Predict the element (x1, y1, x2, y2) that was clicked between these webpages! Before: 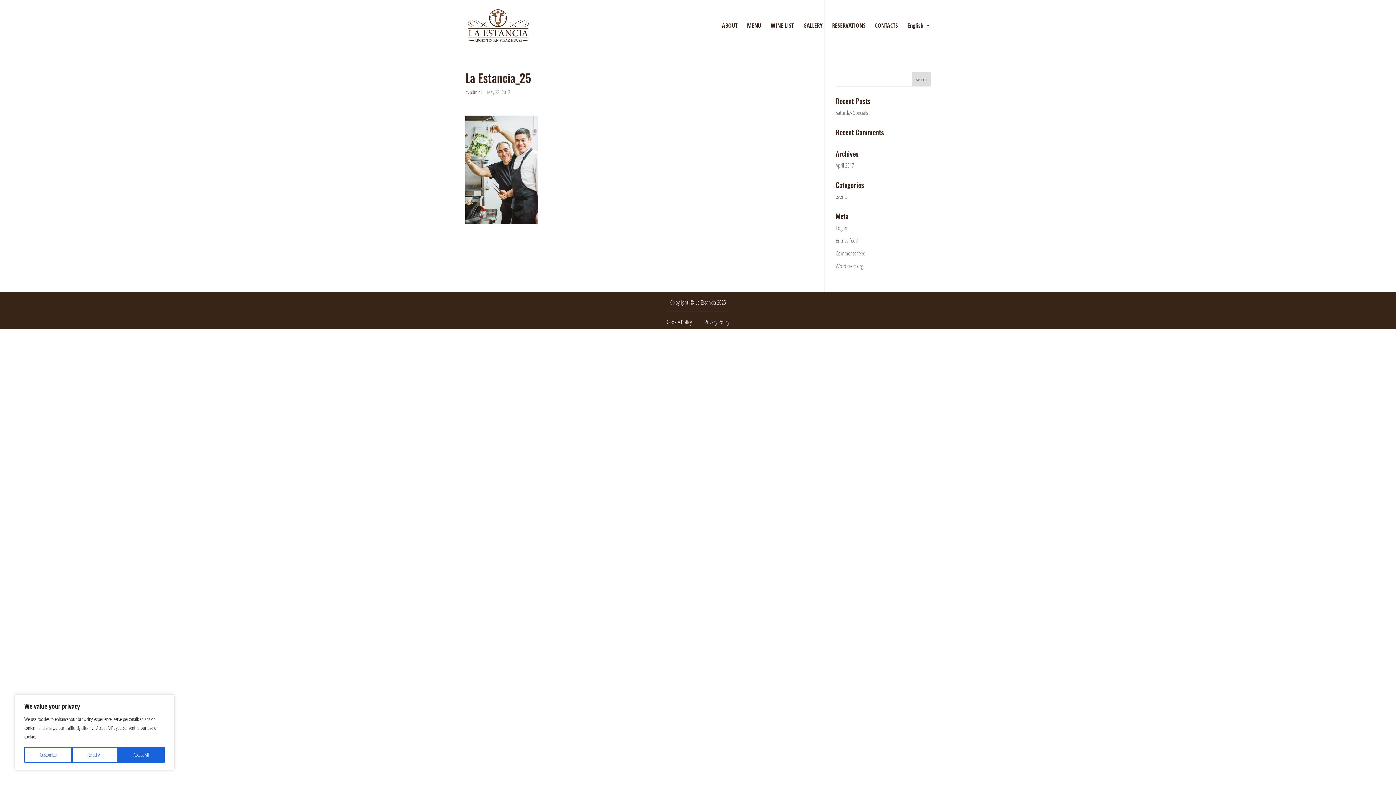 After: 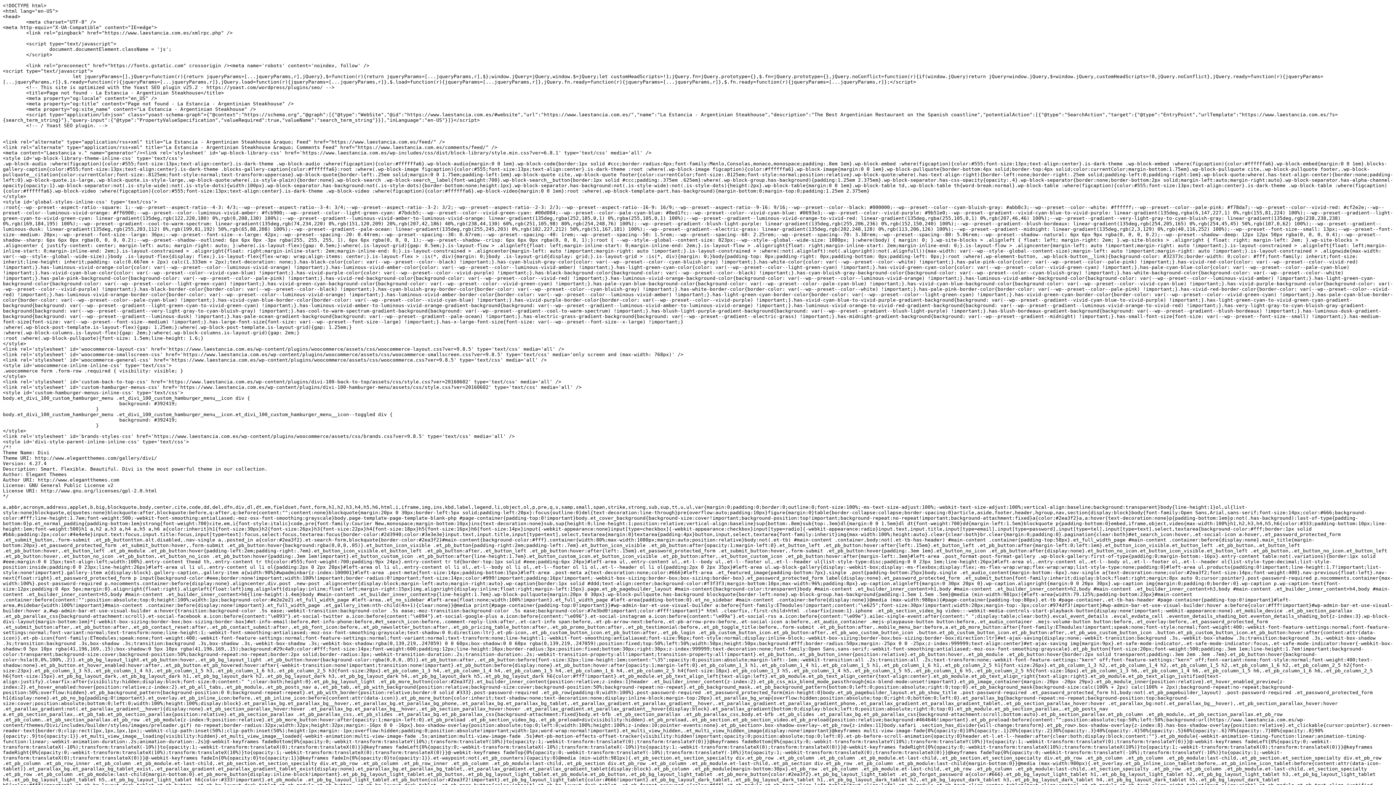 Action: label: Comments feed bbox: (835, 249, 865, 257)